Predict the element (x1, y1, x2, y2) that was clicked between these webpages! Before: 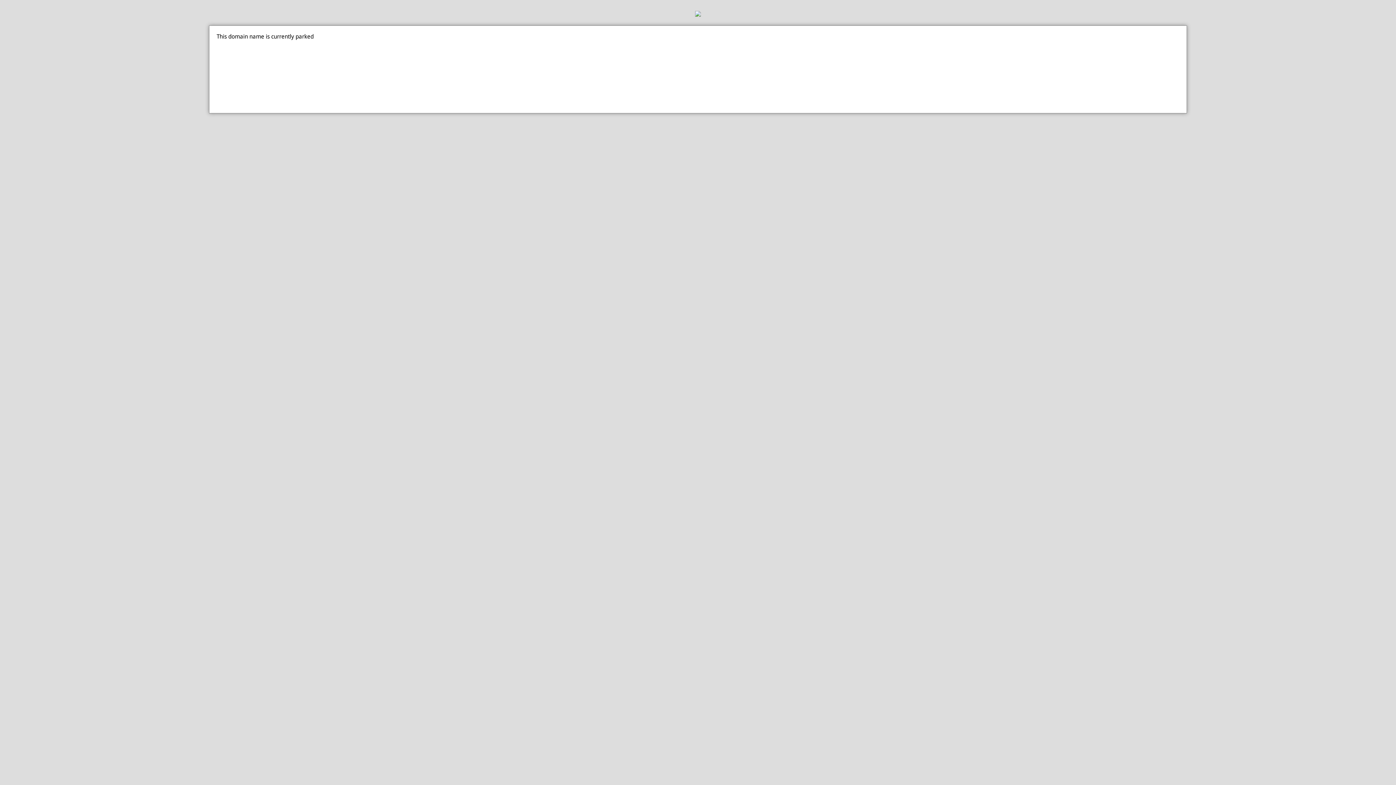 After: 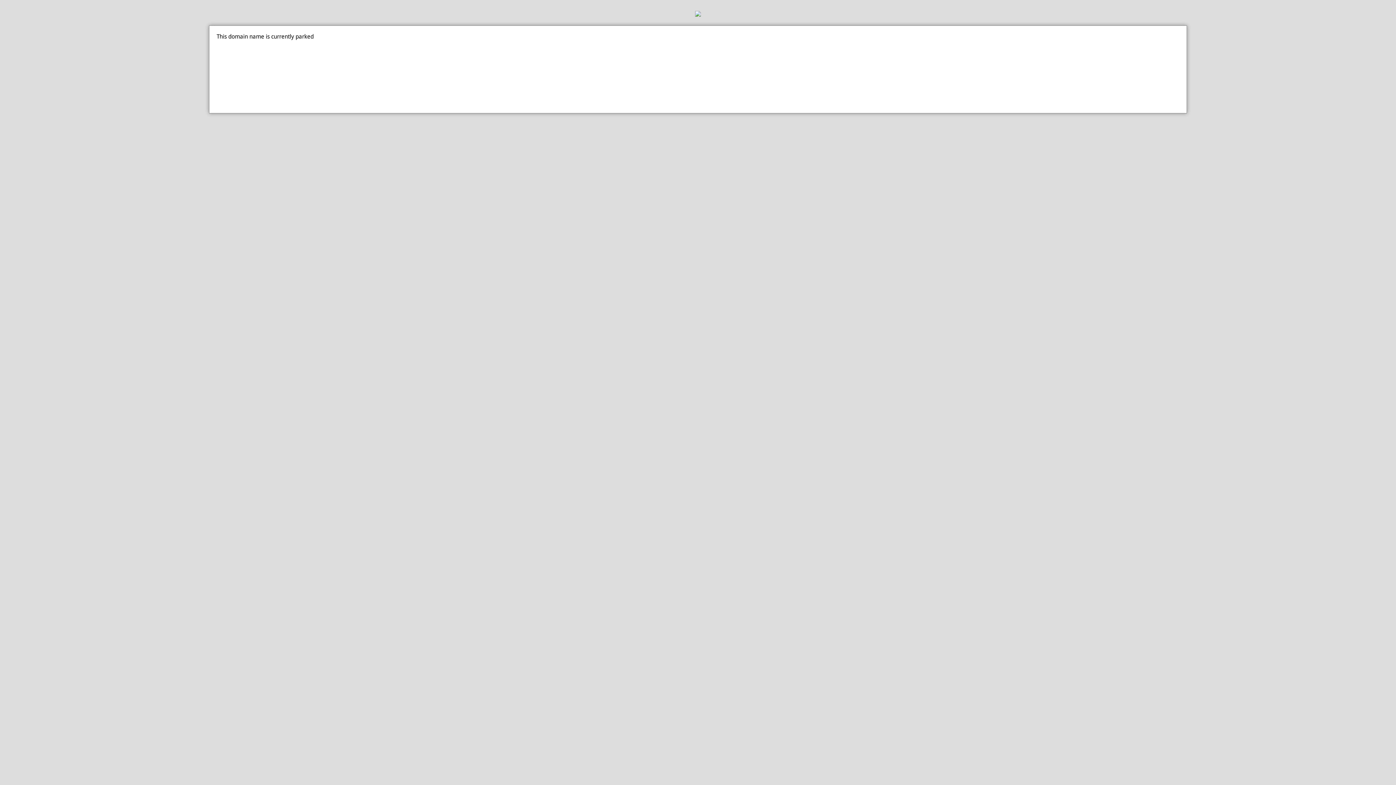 Action: bbox: (0, 10, 1396, 18)